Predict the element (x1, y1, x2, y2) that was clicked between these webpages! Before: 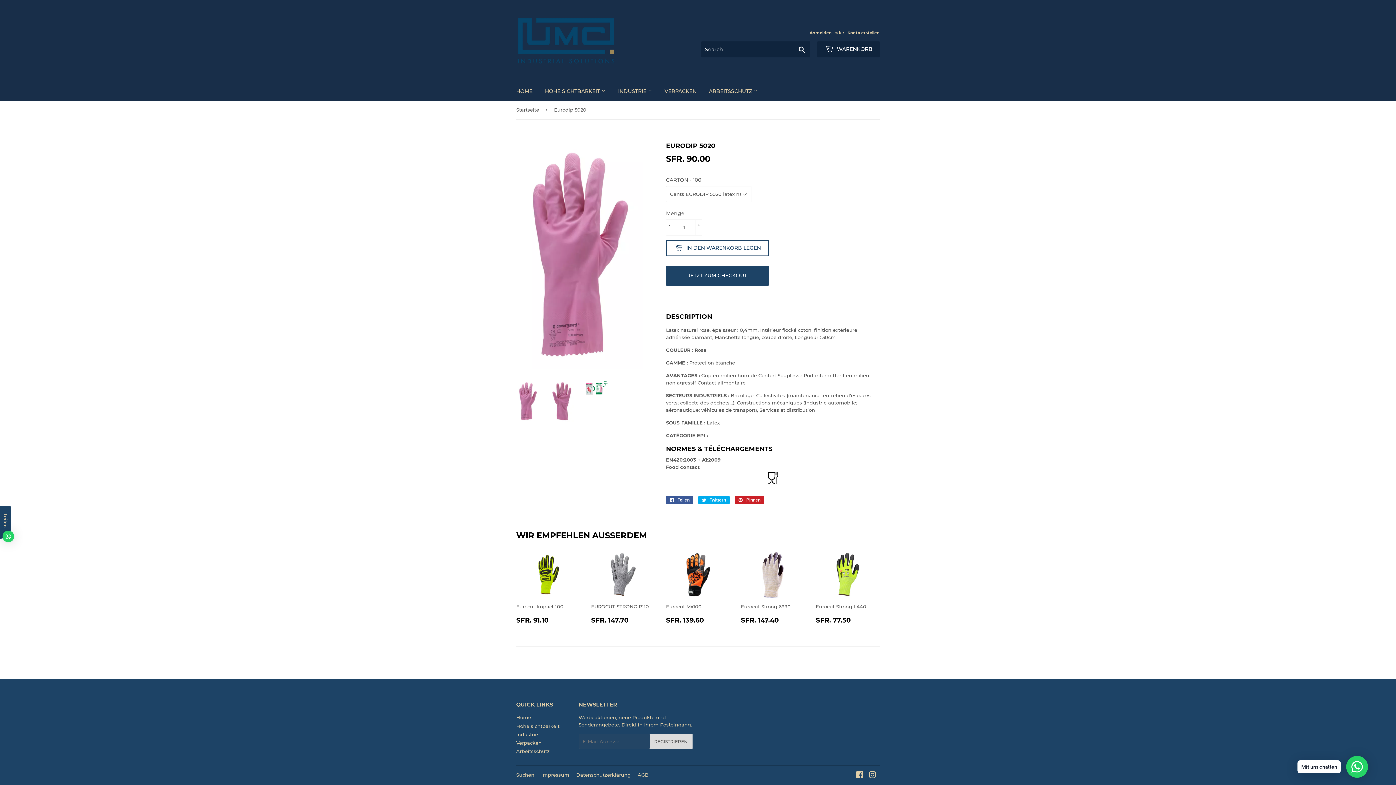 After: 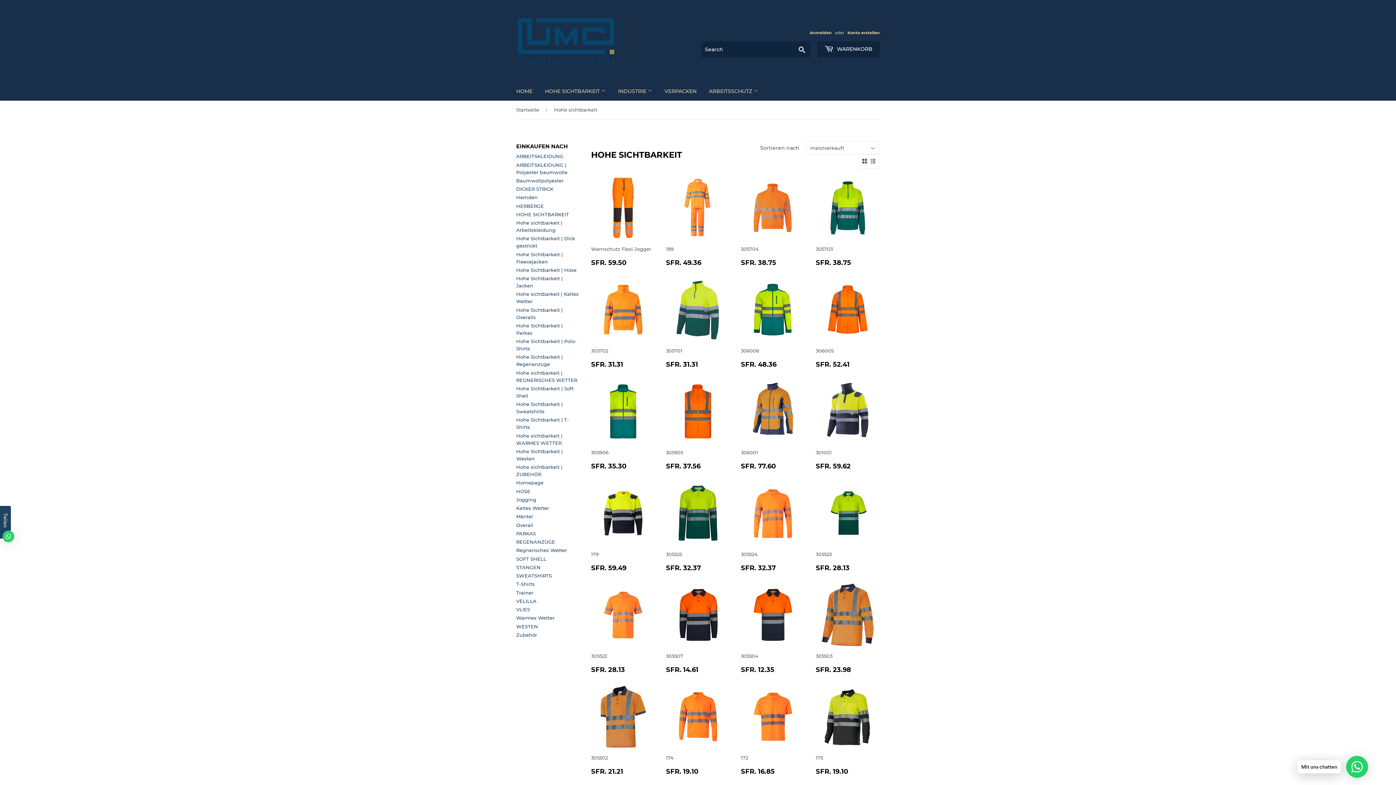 Action: label: Hohe sichtbarkeit bbox: (516, 723, 559, 729)